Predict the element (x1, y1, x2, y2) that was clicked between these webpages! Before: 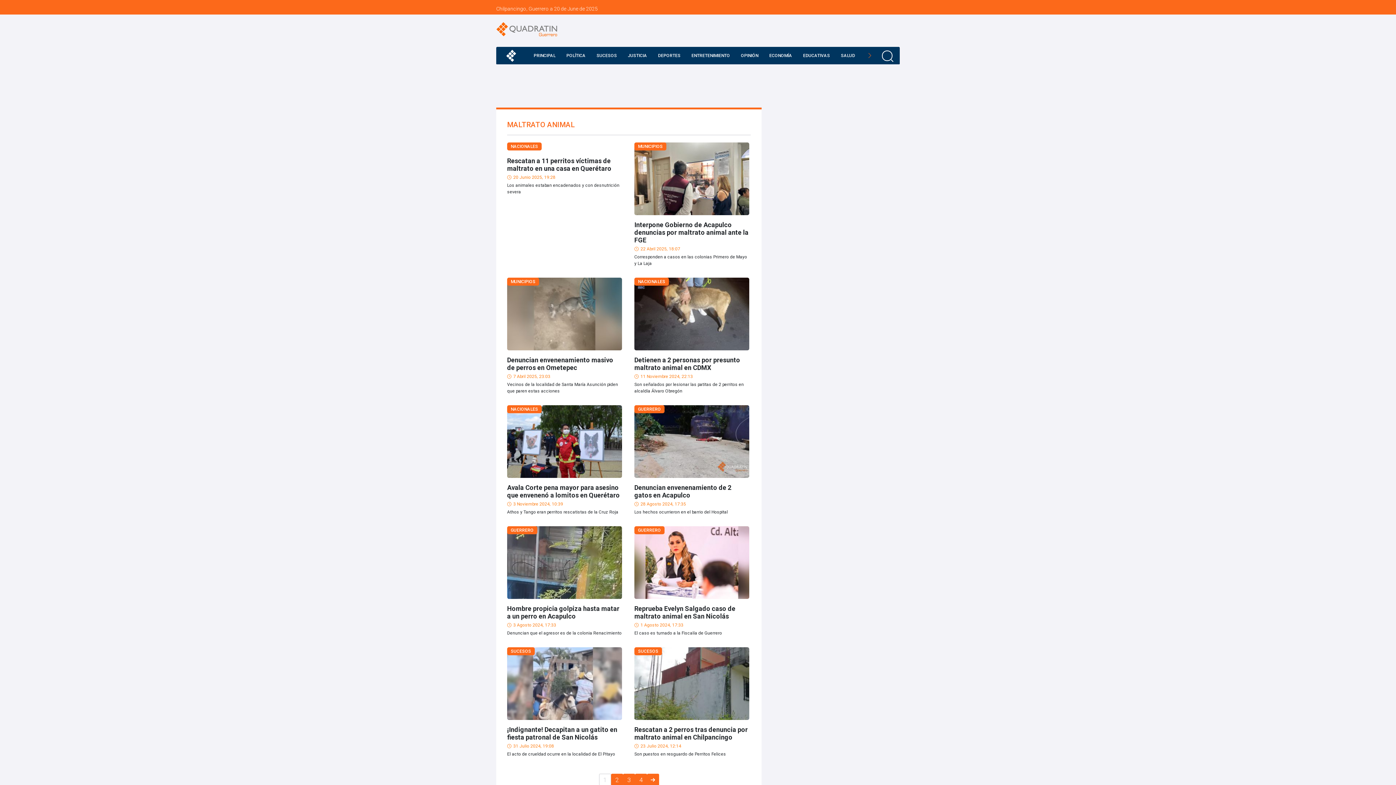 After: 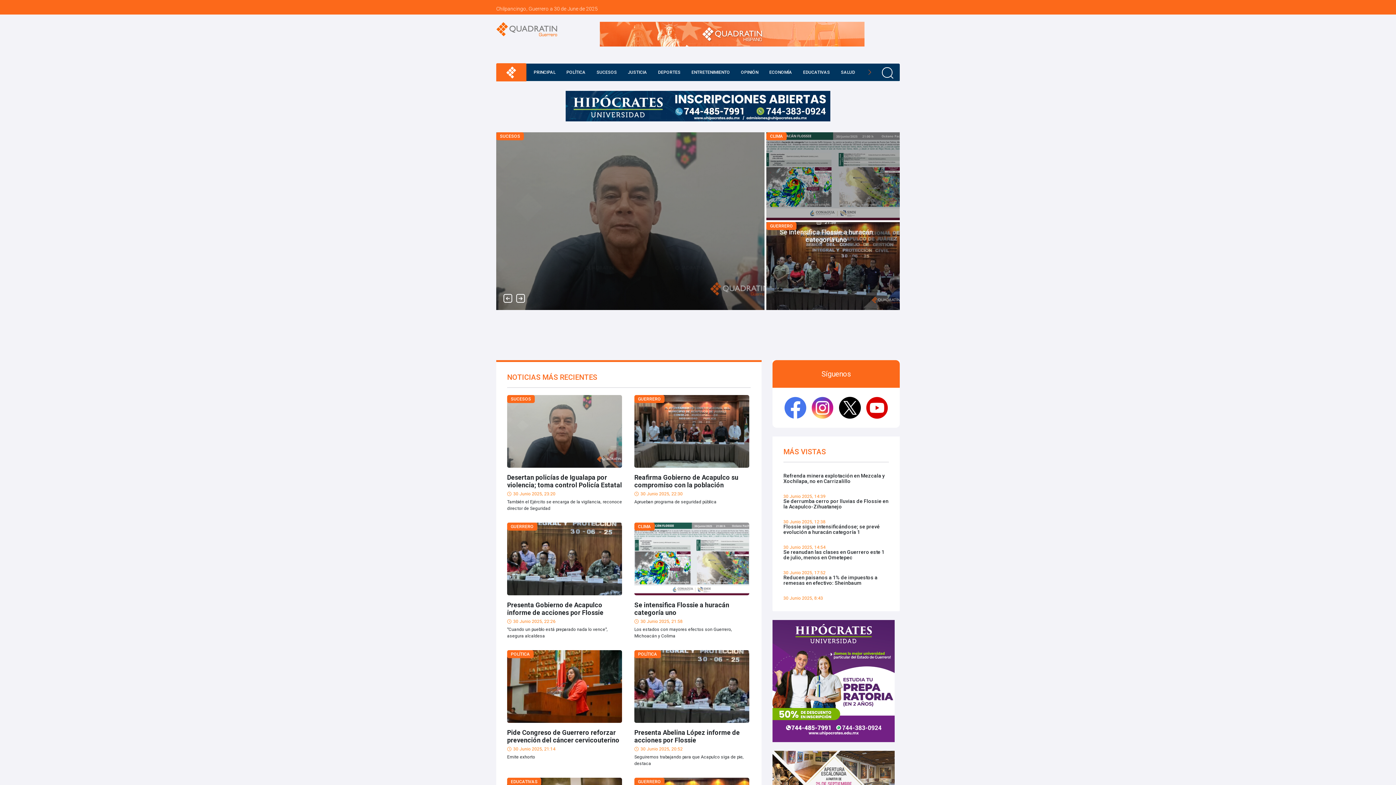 Action: bbox: (496, 46, 526, 64)